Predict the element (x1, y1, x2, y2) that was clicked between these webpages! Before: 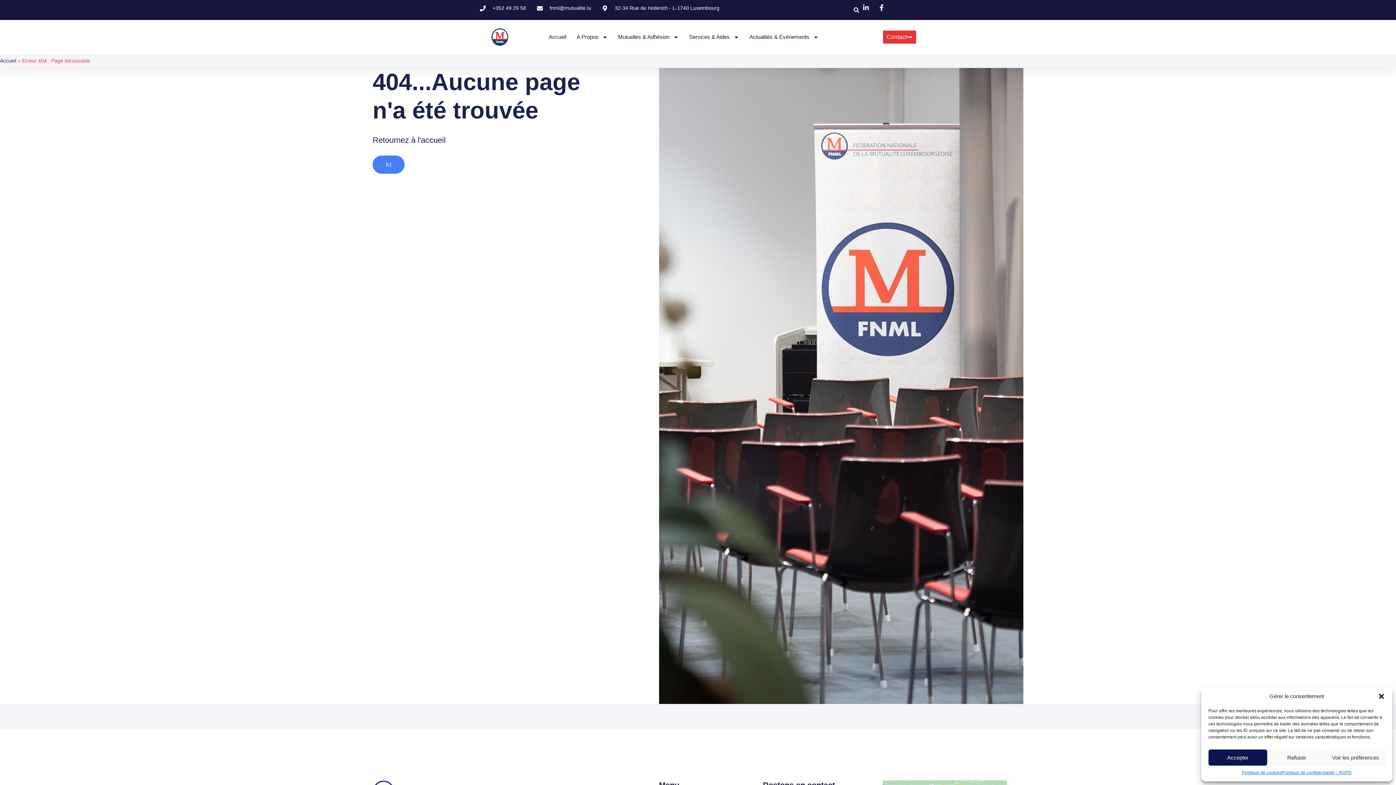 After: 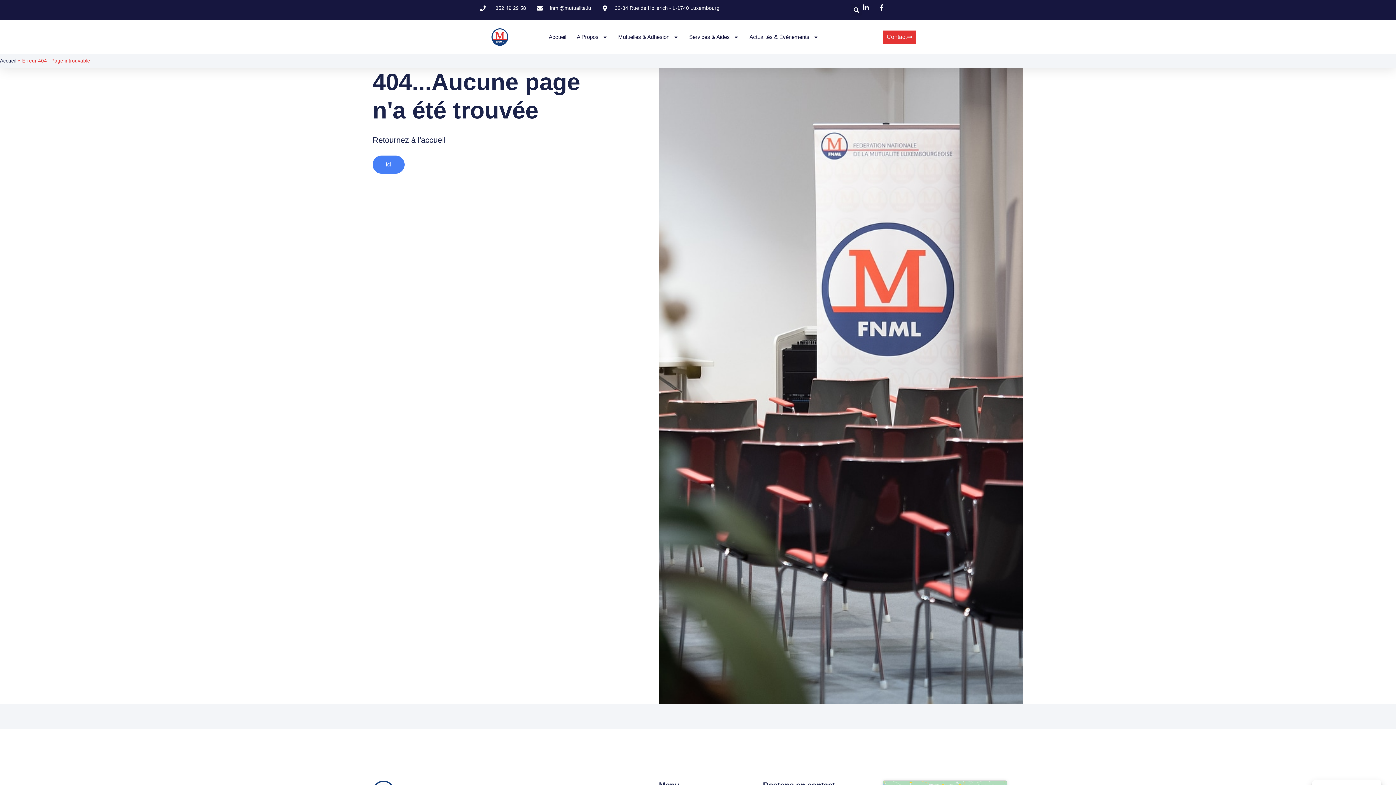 Action: bbox: (1378, 693, 1385, 700) label: Fermer la boîte de dialogue